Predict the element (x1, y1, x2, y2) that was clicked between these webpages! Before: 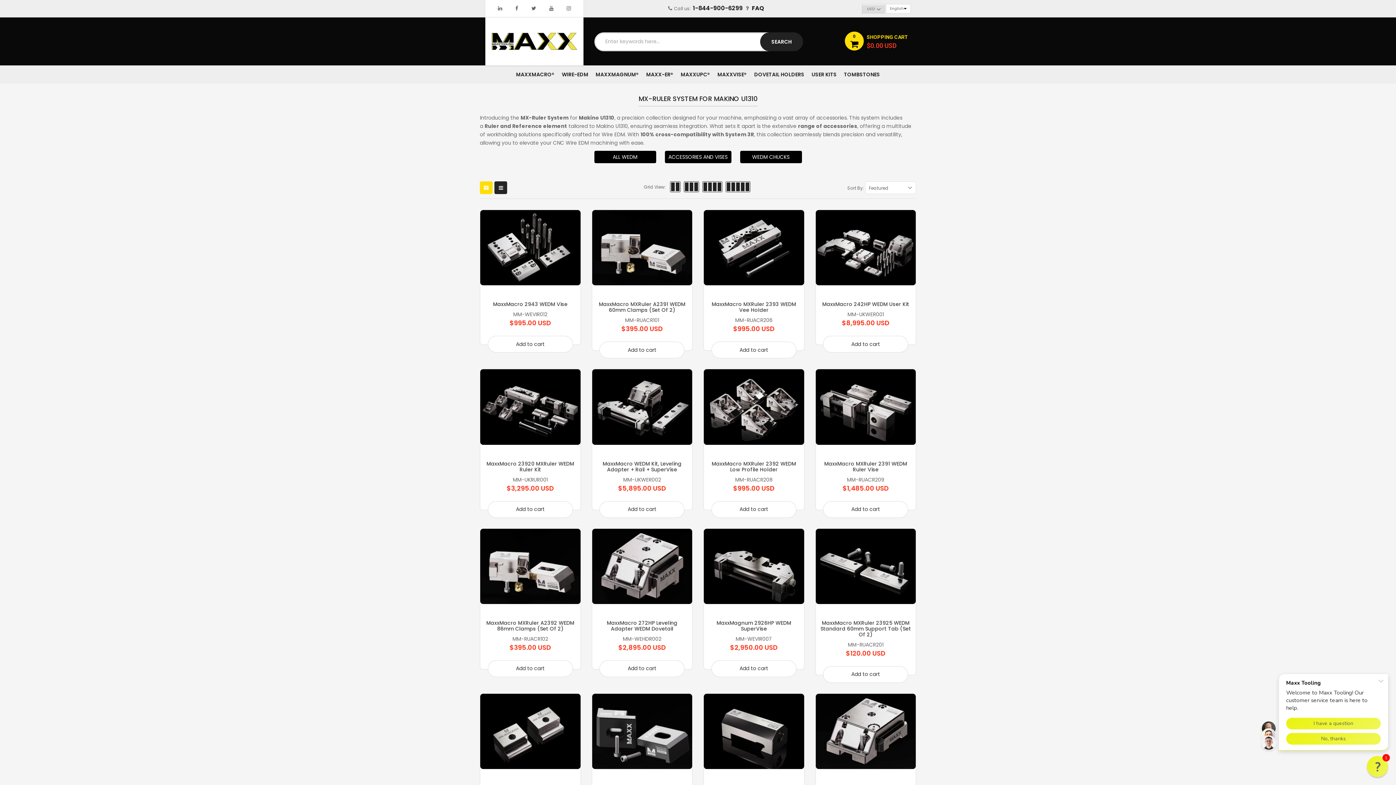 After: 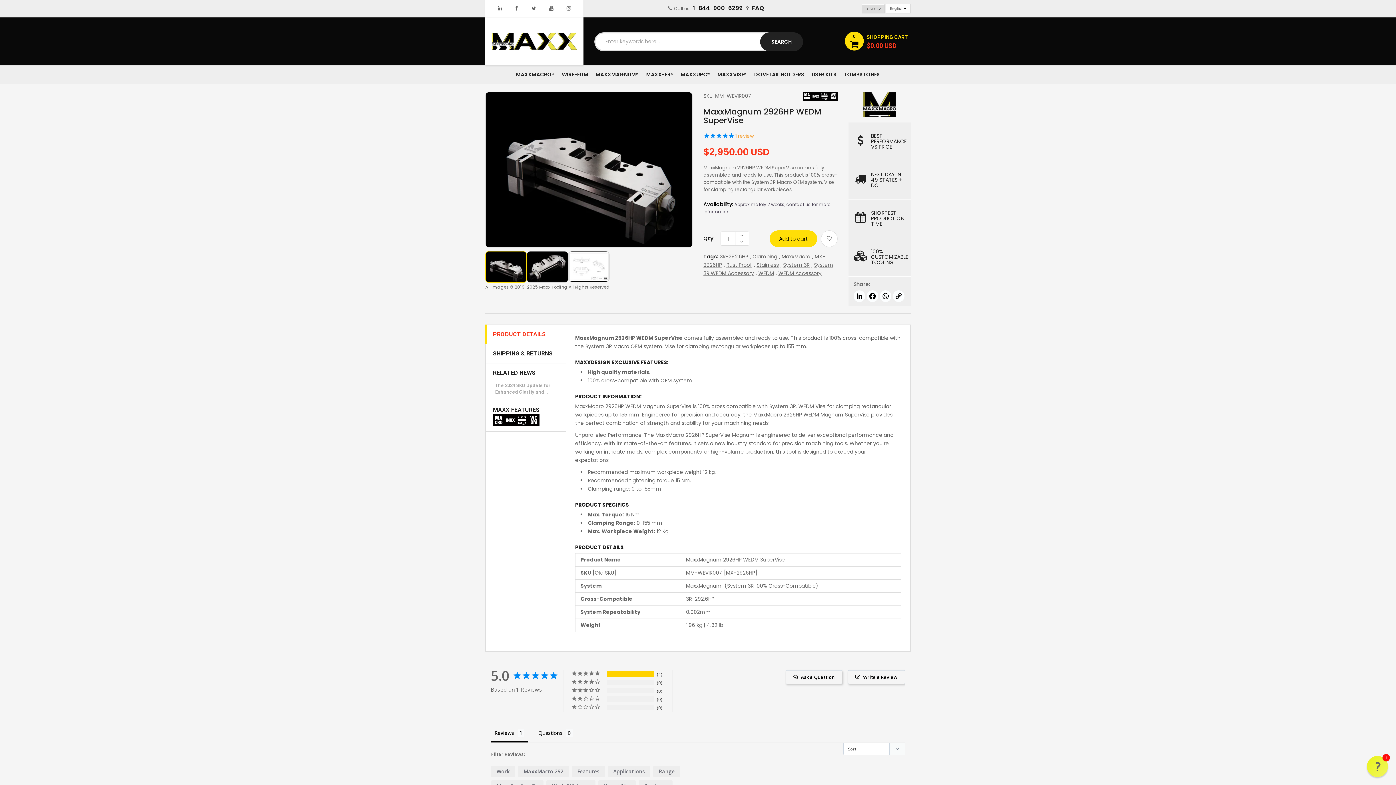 Action: bbox: (704, 528, 804, 604)